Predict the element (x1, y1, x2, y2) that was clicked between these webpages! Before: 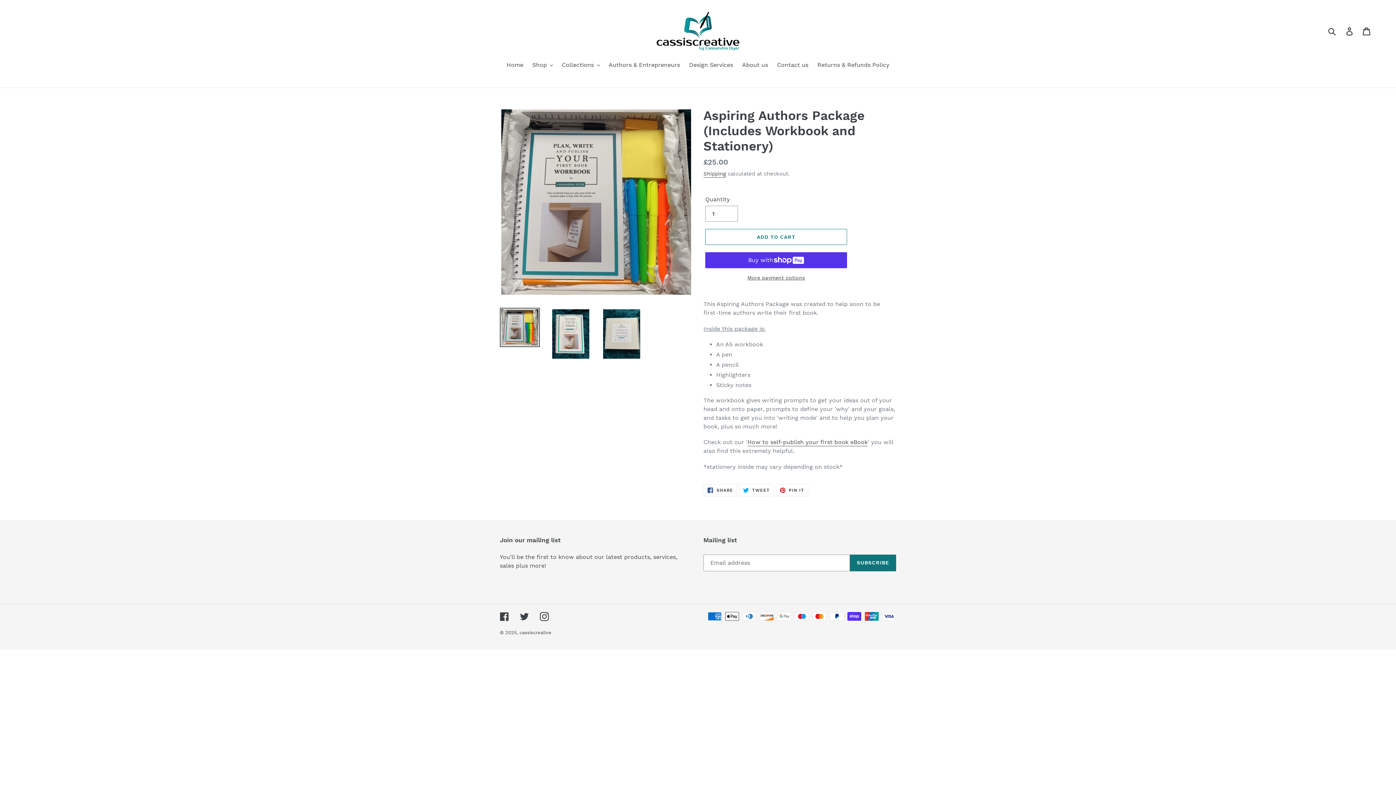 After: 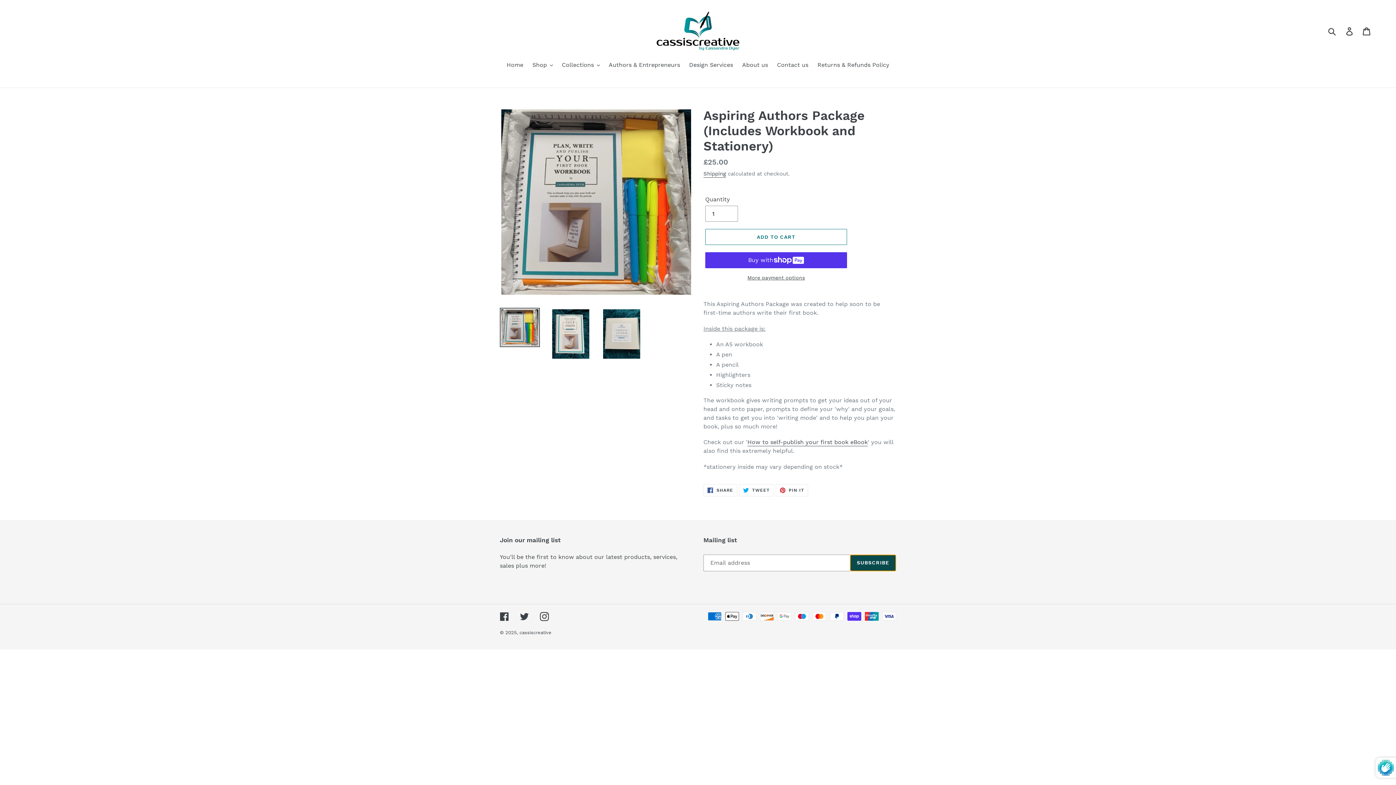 Action: label: SUBSCRIBE bbox: (850, 554, 896, 571)